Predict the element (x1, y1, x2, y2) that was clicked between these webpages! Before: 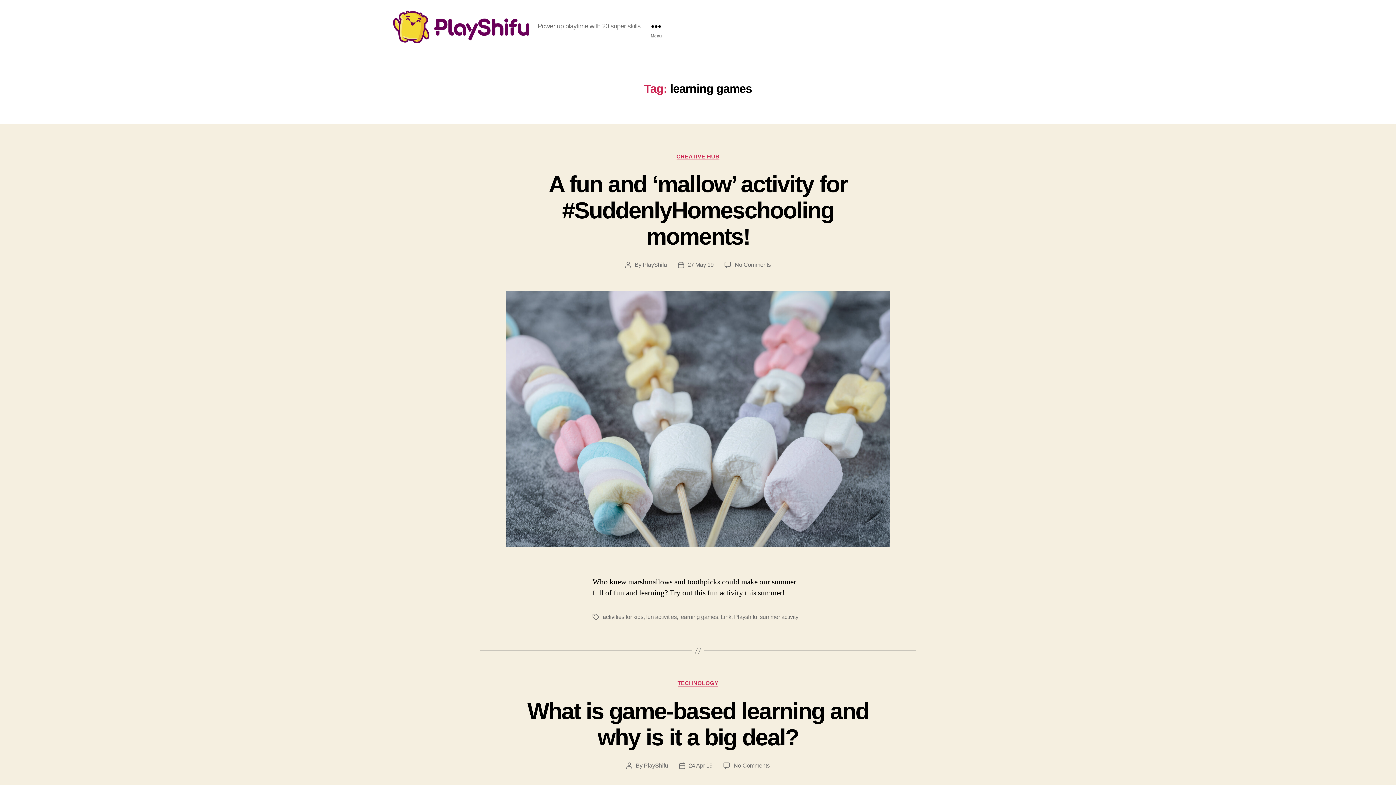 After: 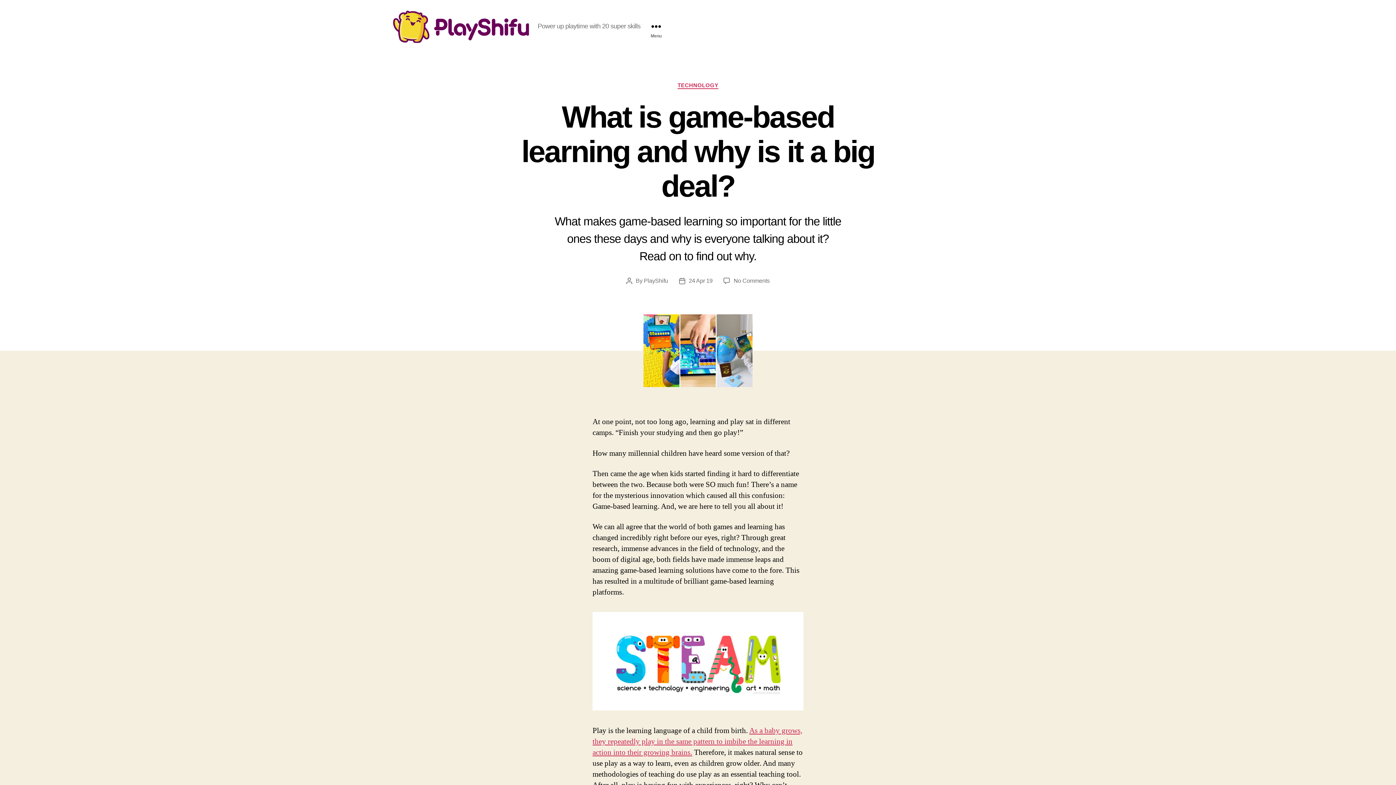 Action: label: What is game-based learning and why is it a big deal? bbox: (527, 698, 868, 750)